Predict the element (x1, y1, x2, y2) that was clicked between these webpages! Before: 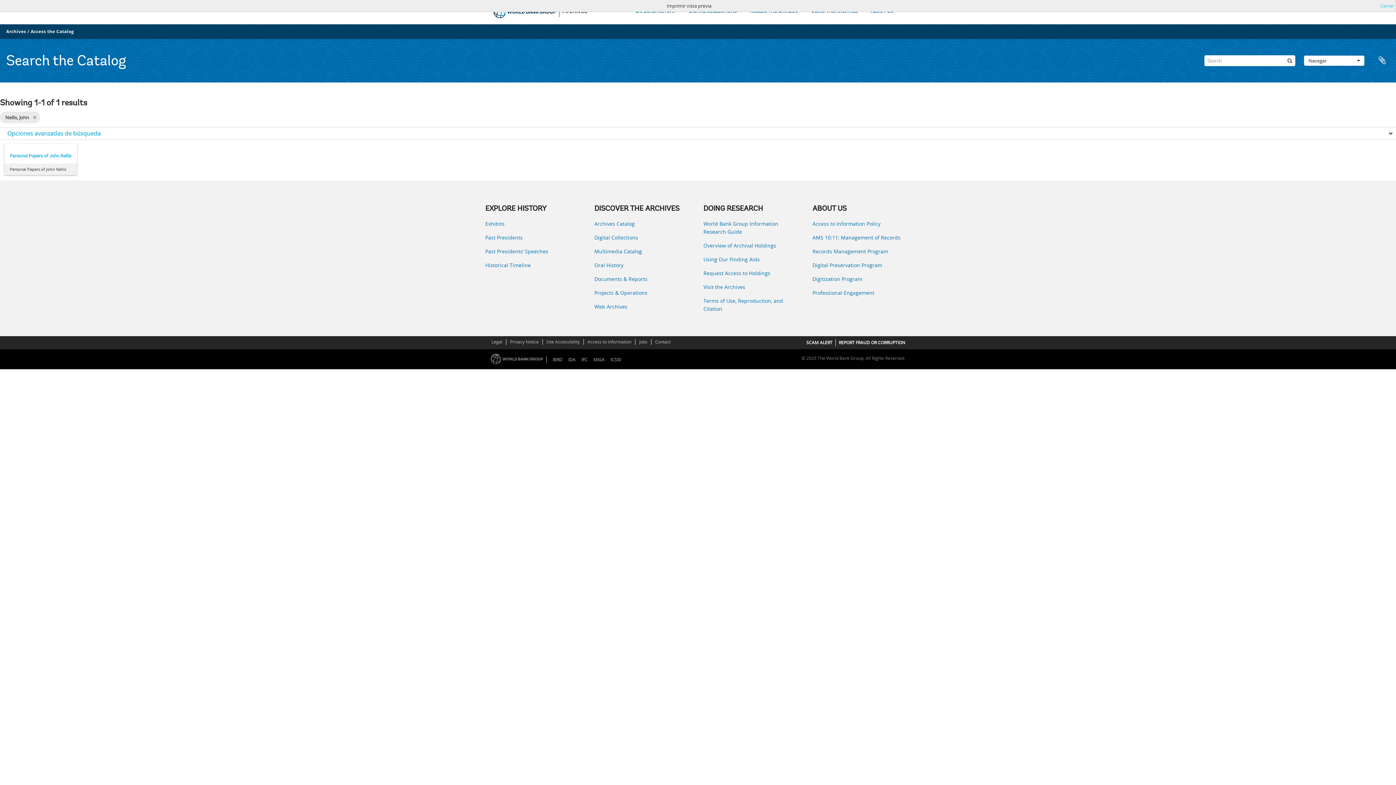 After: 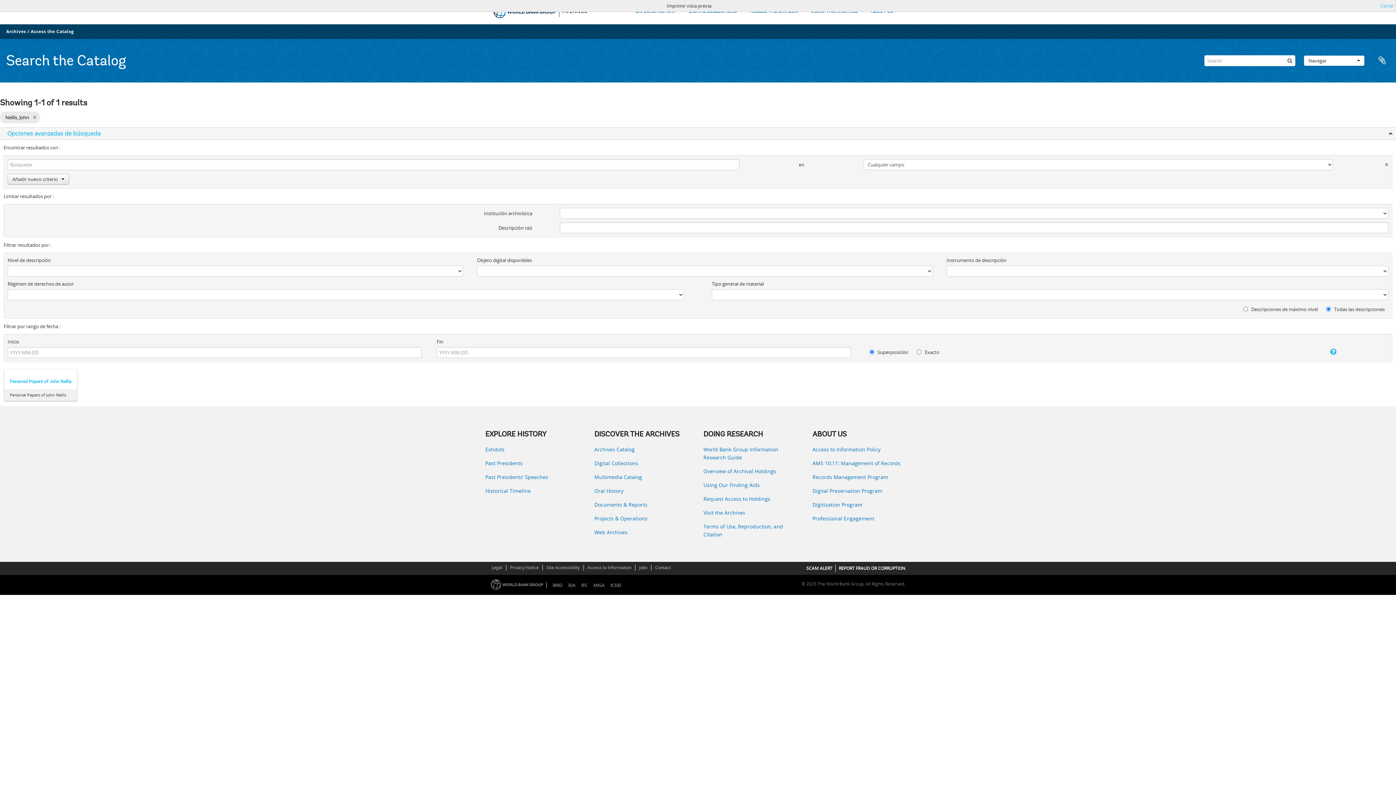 Action: label: Opciones avanzadas de búsqueda bbox: (0, 127, 1396, 140)